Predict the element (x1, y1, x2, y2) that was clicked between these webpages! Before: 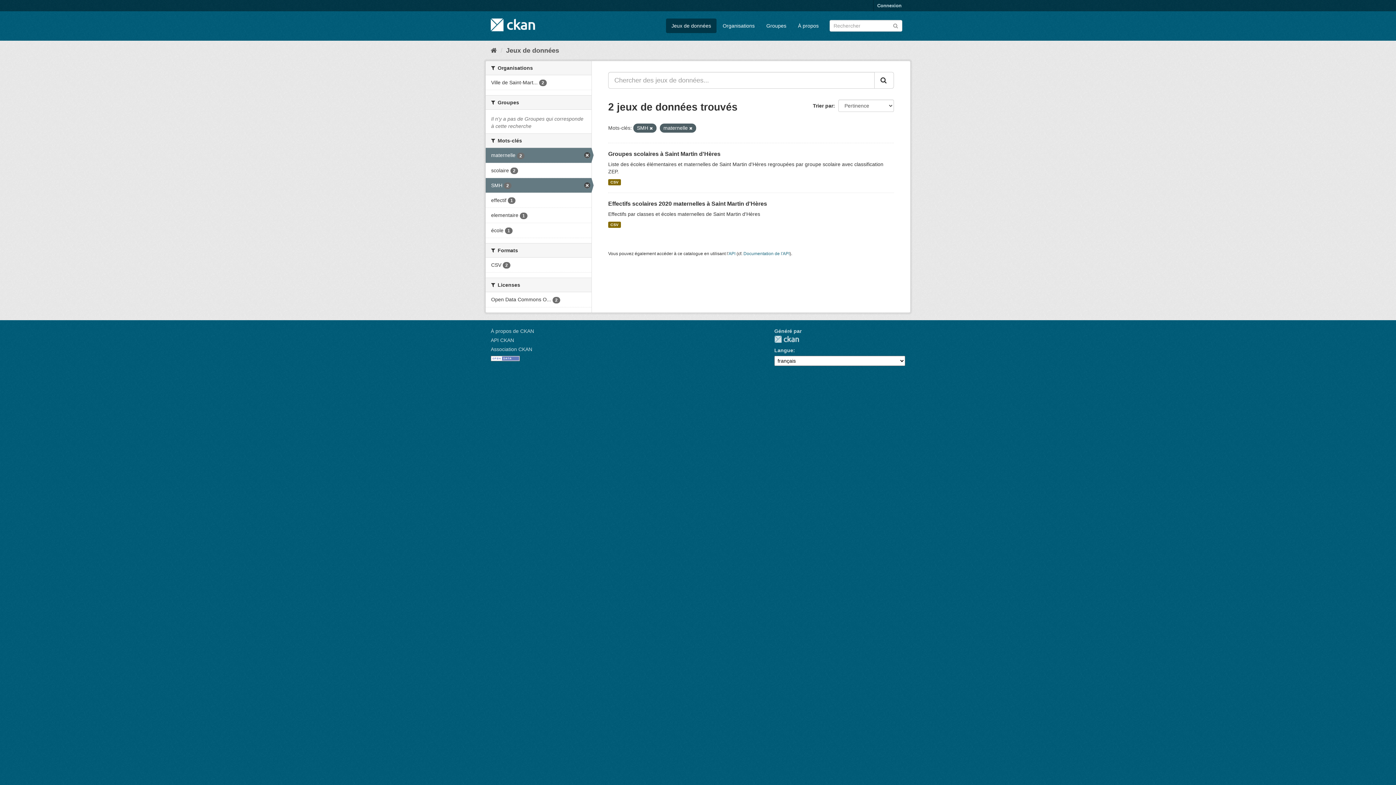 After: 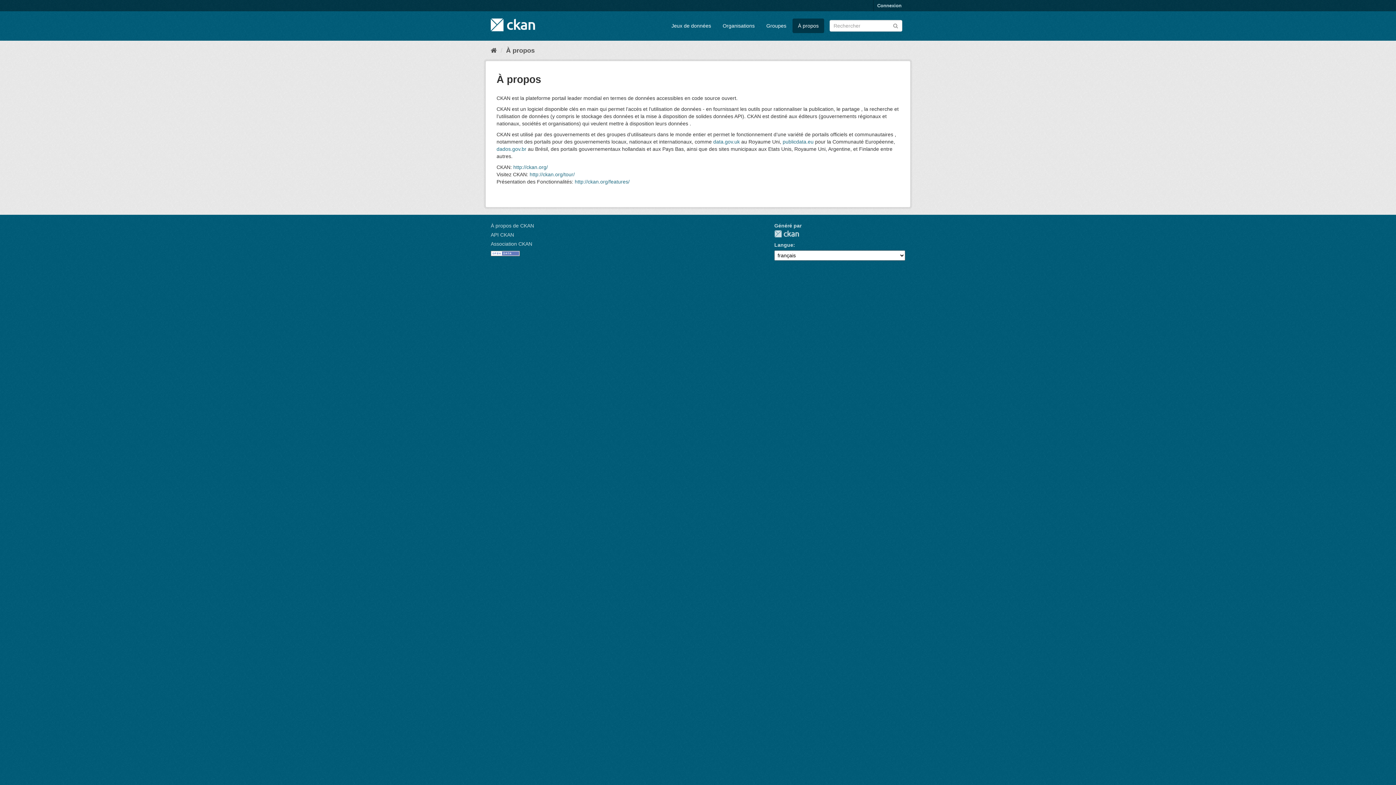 Action: bbox: (490, 328, 534, 334) label: À propos de CKAN